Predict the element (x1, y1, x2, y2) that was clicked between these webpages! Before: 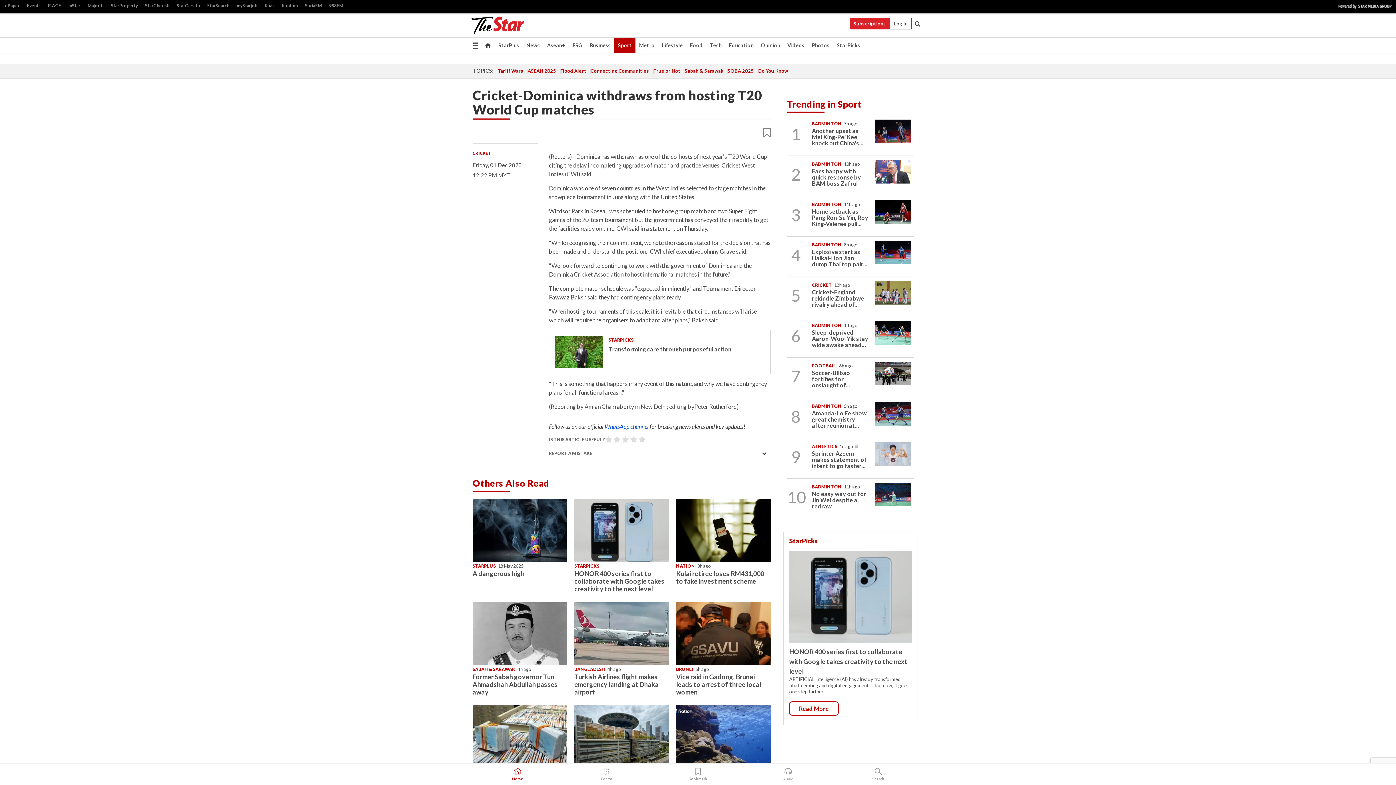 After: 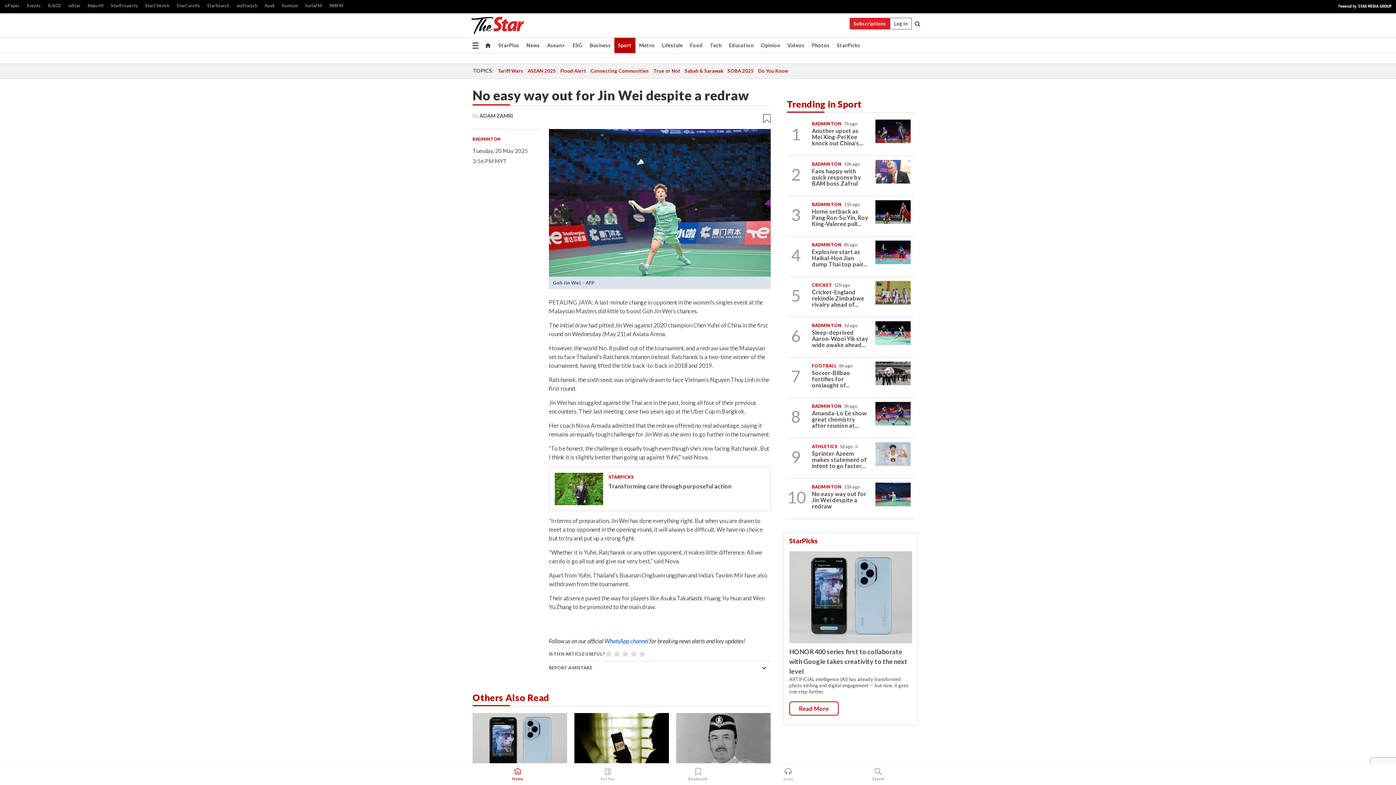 Action: bbox: (812, 490, 866, 509) label: No easy way out for Jin Wei despite a redraw